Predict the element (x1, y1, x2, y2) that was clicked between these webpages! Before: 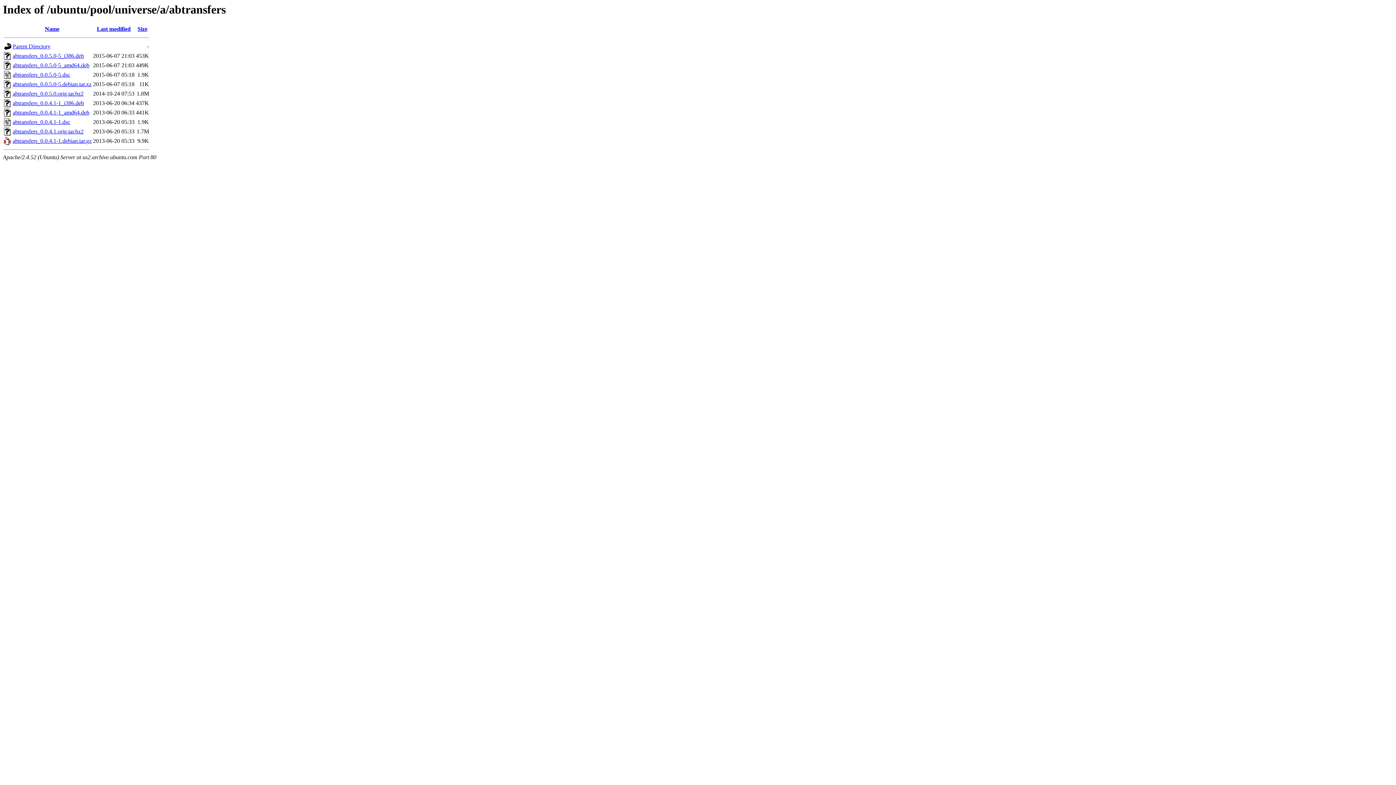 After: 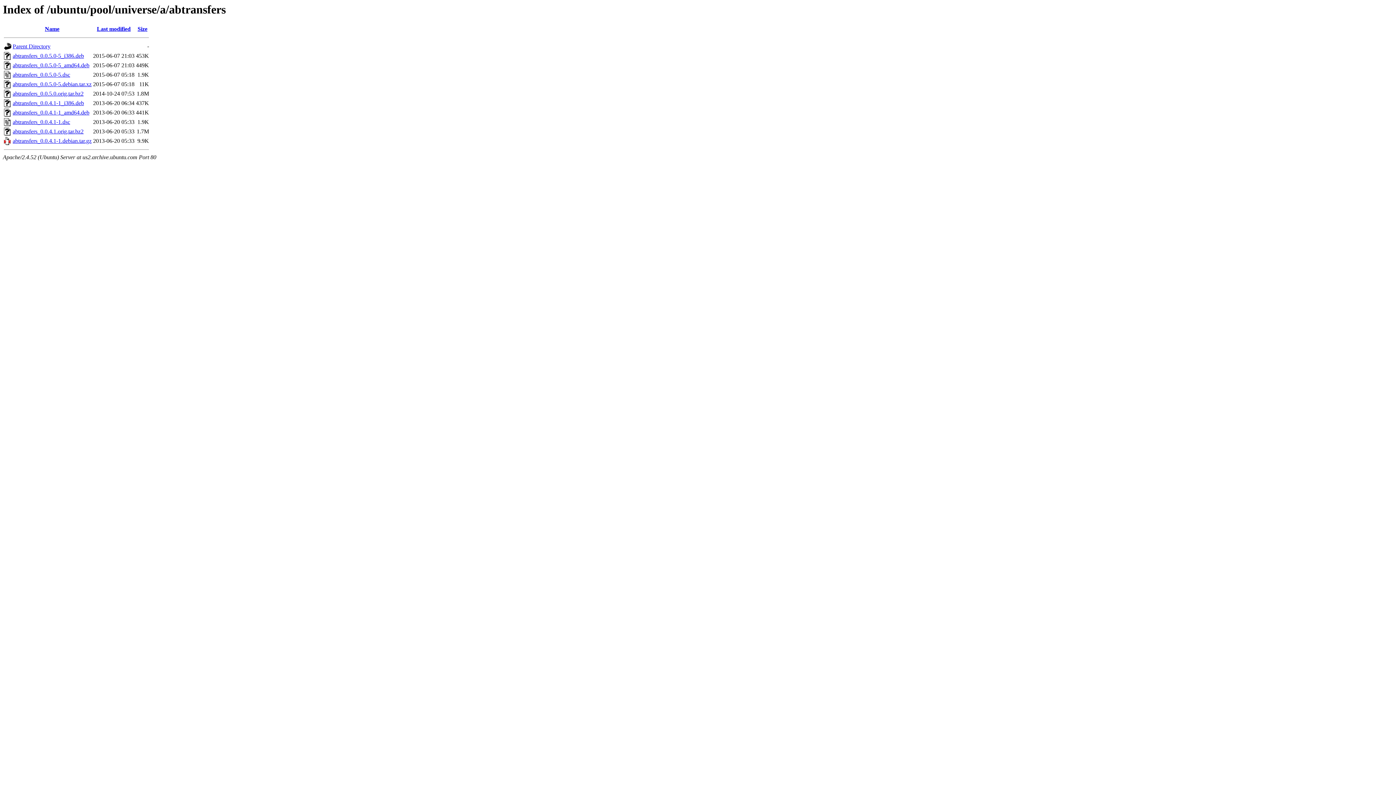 Action: label: abtransfers_0.0.4.1-1_amd64.deb bbox: (12, 109, 89, 115)